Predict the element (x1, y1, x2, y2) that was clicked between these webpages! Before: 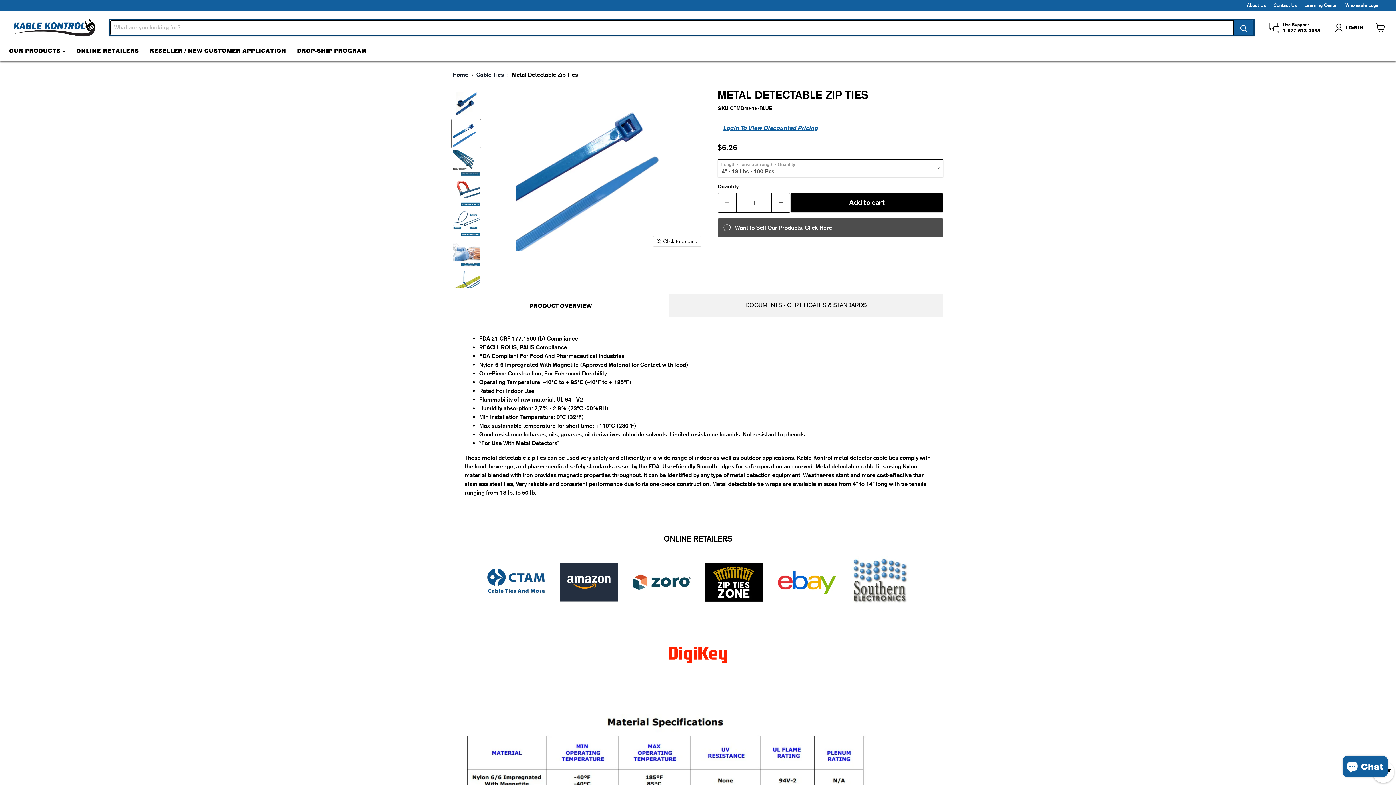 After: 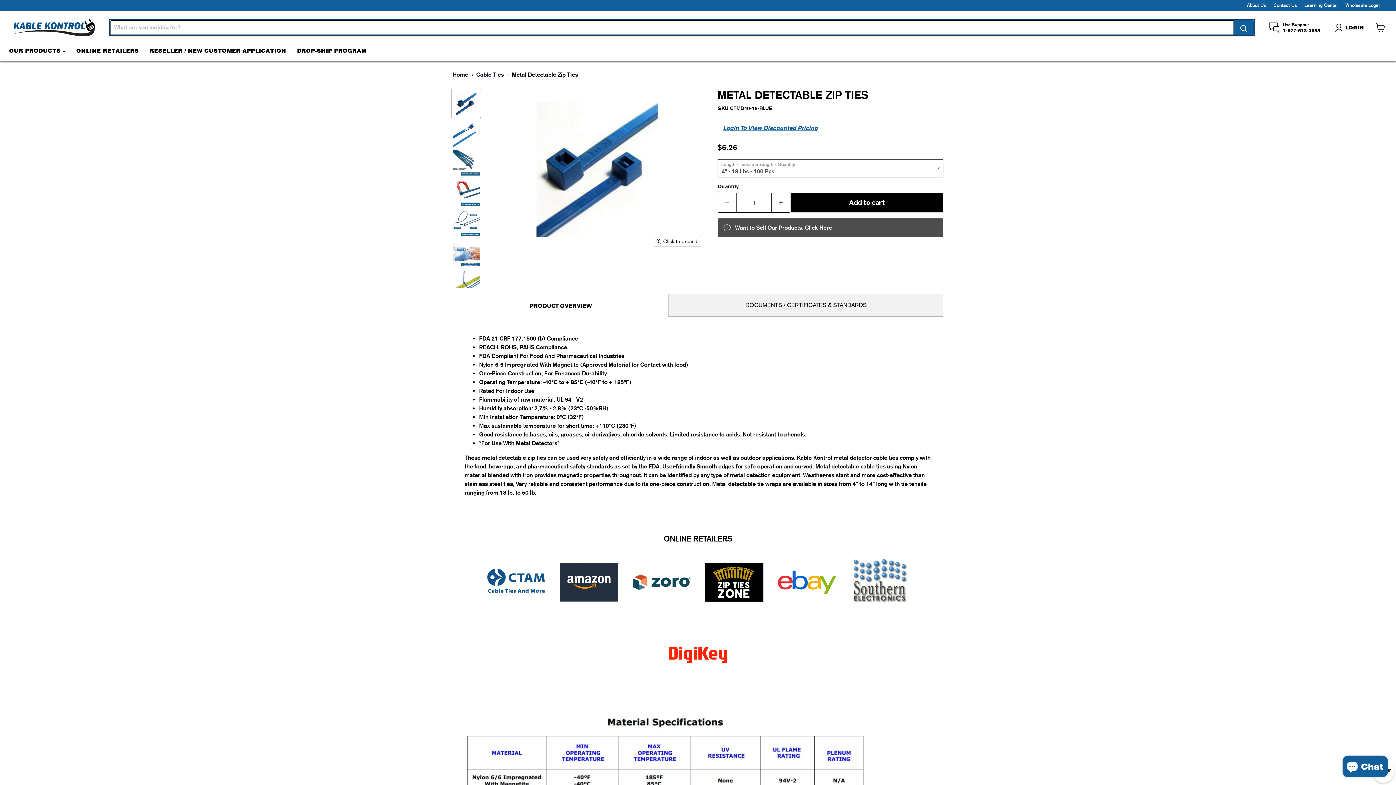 Action: label: Metal Detectable Zip Ties thumbnail bbox: (452, 89, 480, 117)